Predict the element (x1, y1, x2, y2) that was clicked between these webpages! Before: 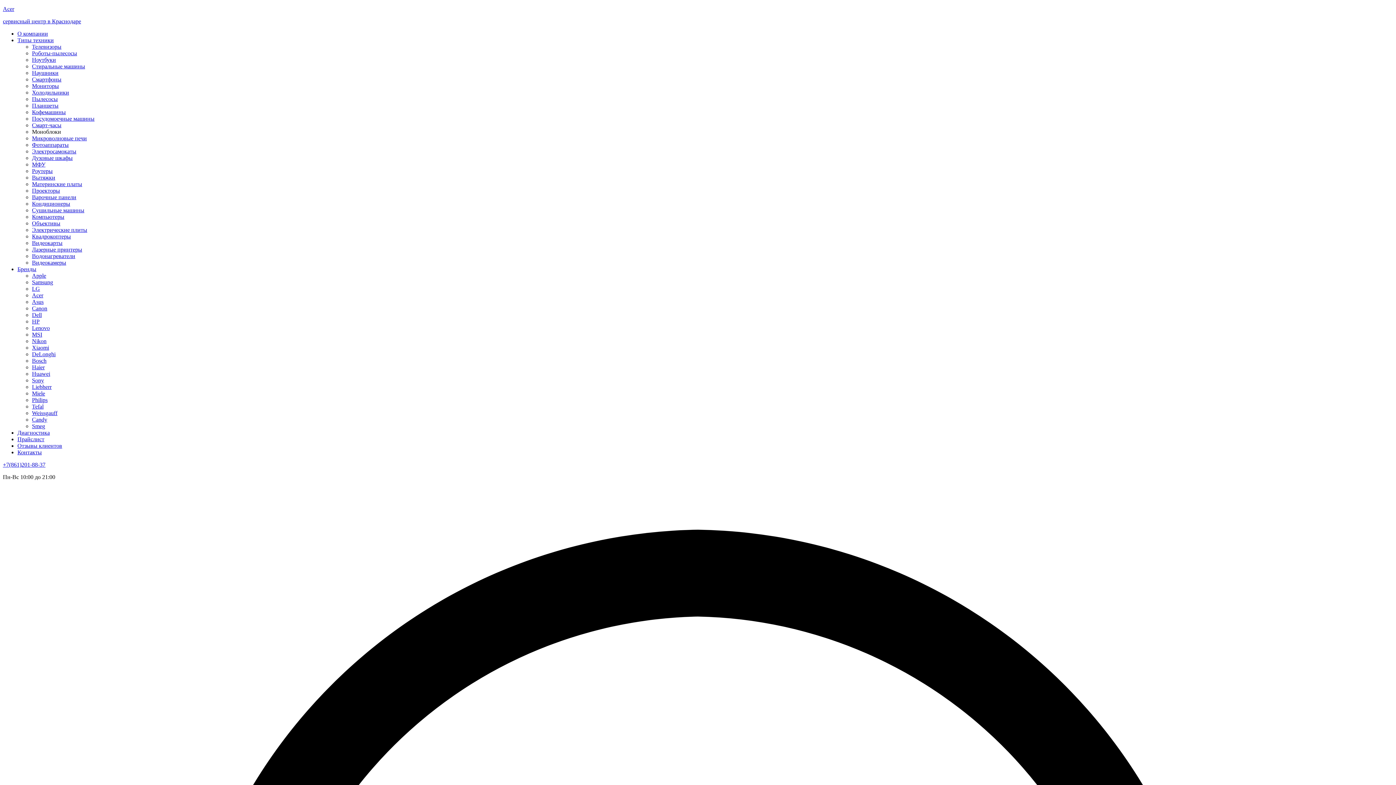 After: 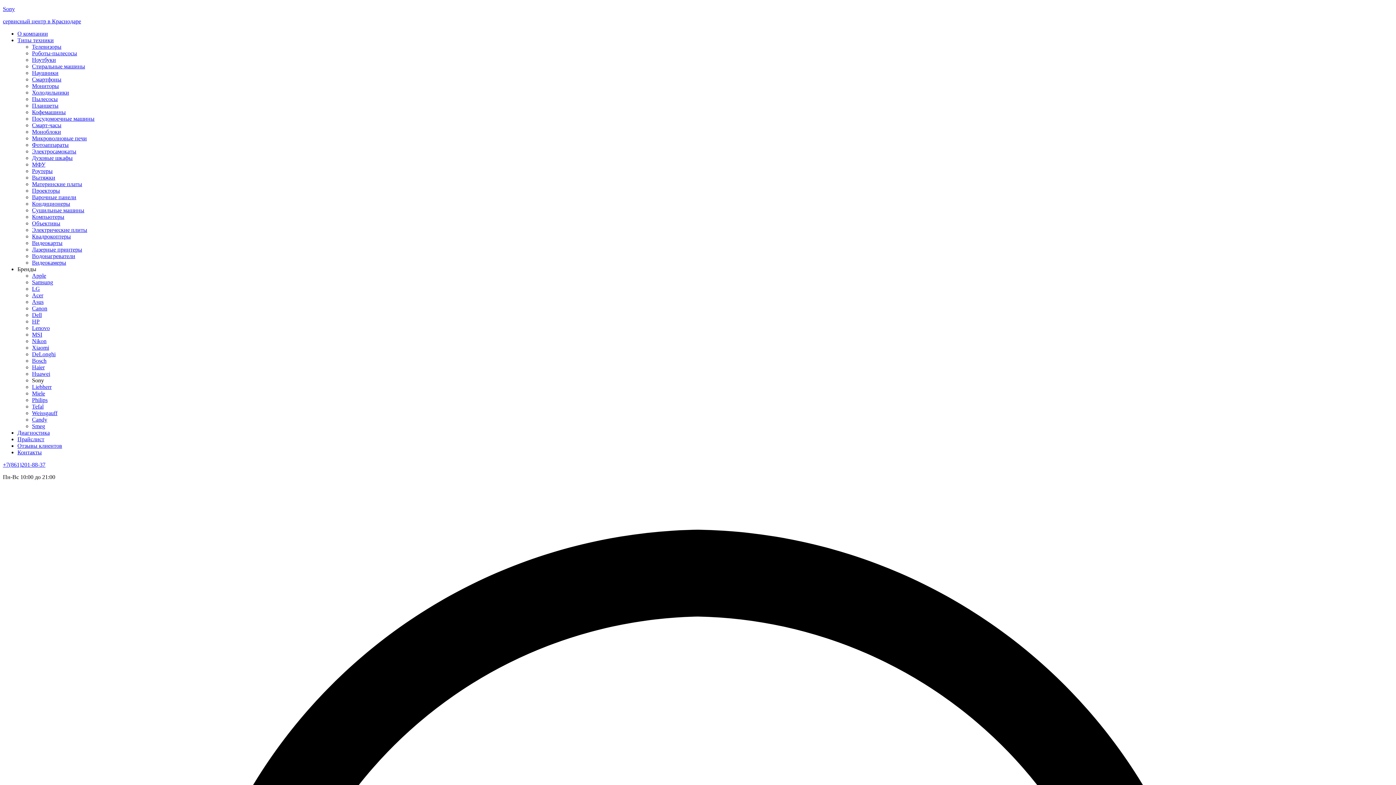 Action: label: Sony bbox: (32, 377, 44, 383)